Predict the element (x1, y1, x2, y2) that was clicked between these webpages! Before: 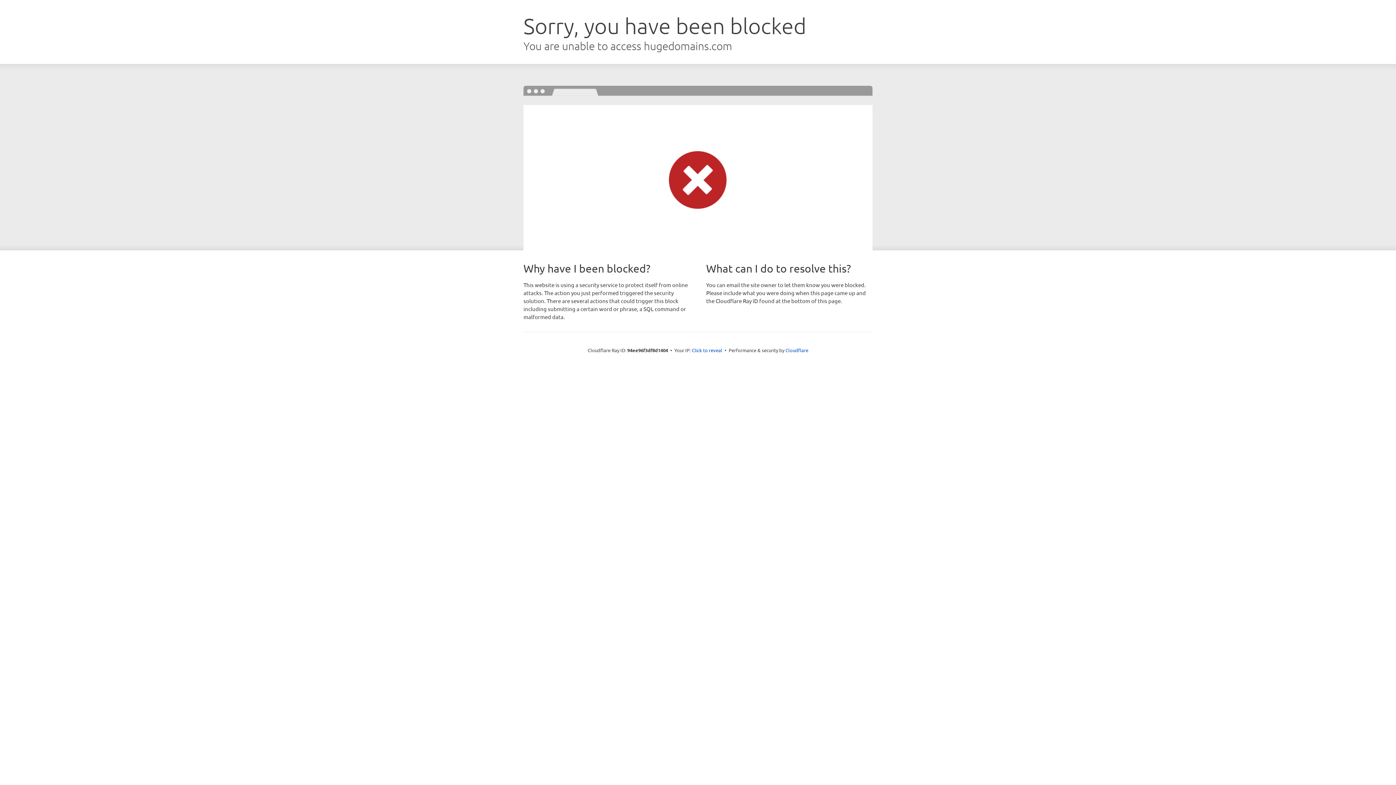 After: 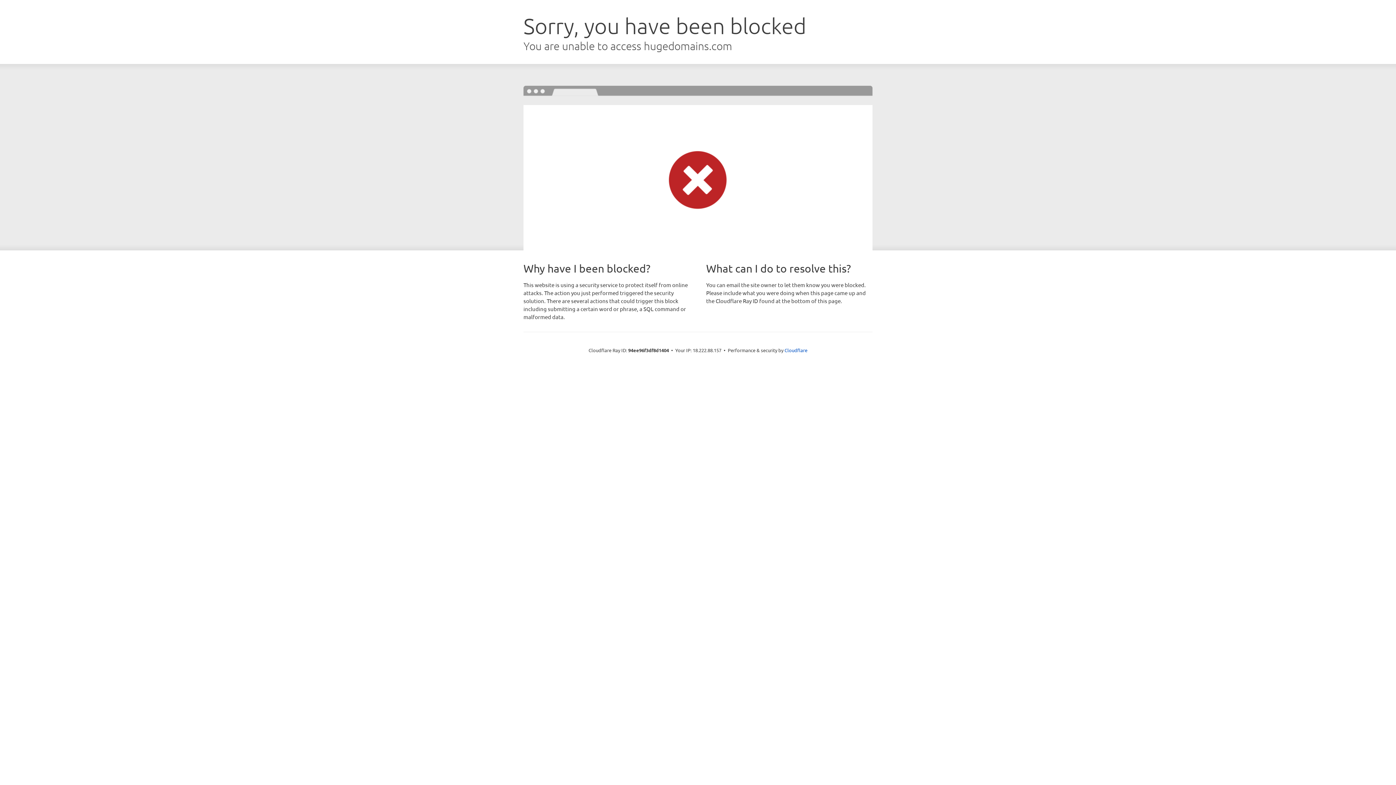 Action: label: Click to reveal bbox: (692, 346, 722, 353)